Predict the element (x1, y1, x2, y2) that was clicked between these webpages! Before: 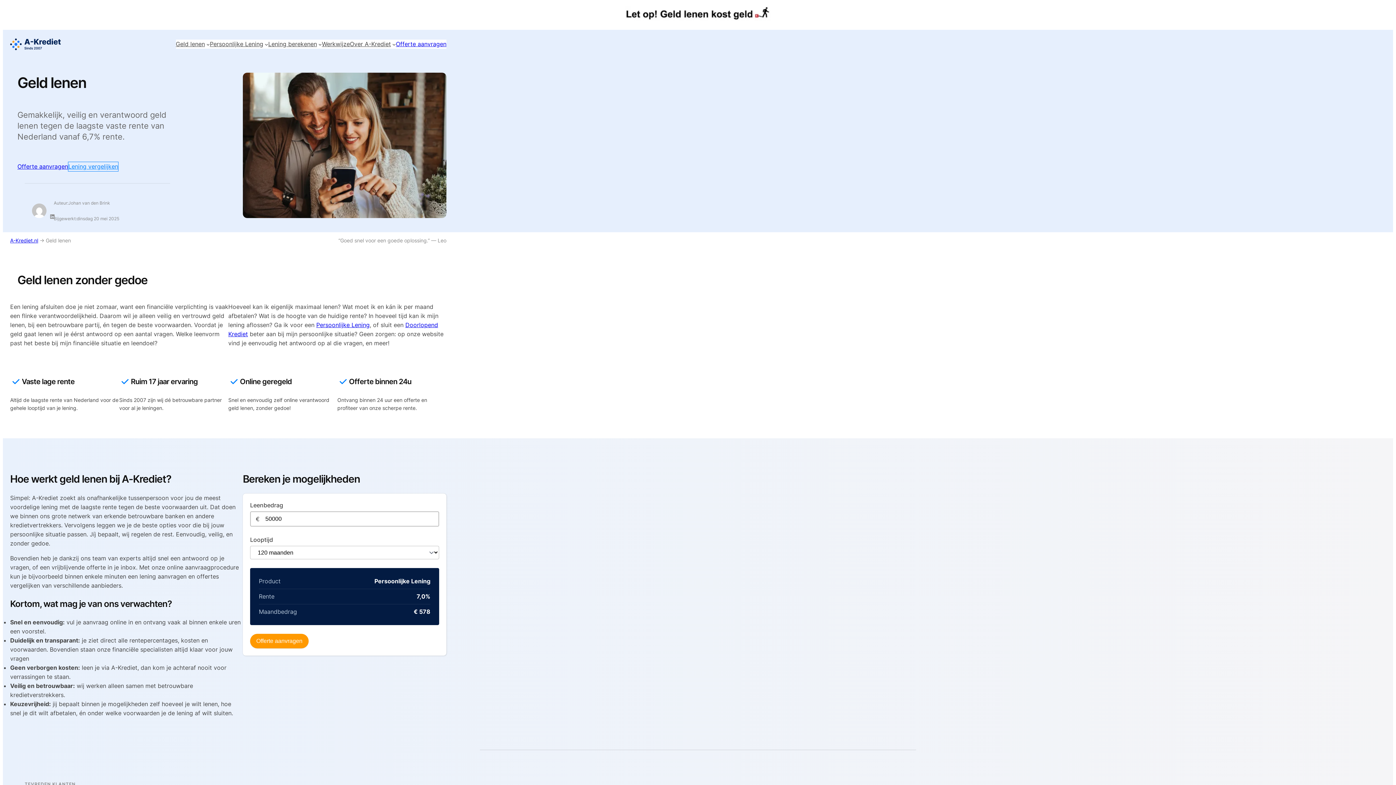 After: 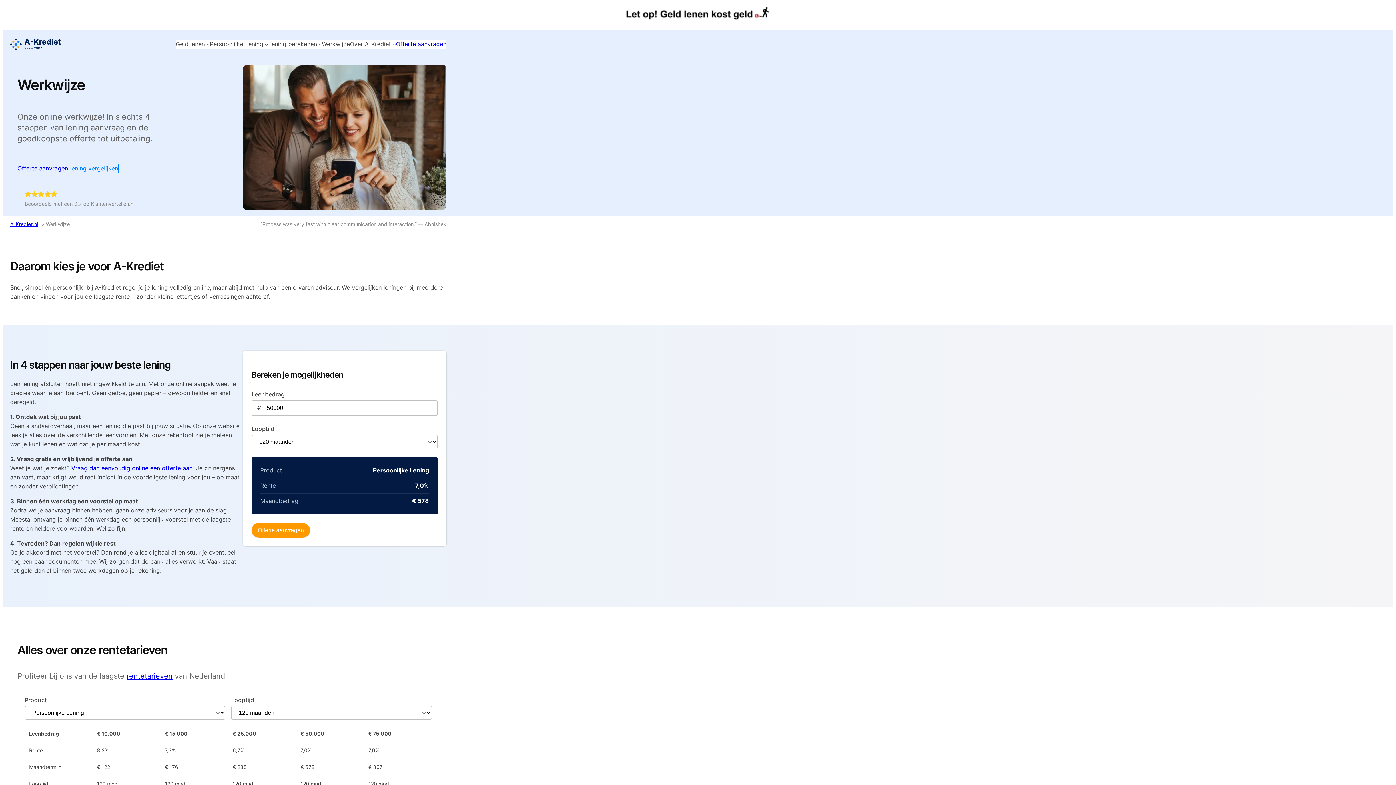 Action: bbox: (321, 39, 349, 48) label: Werkwijze